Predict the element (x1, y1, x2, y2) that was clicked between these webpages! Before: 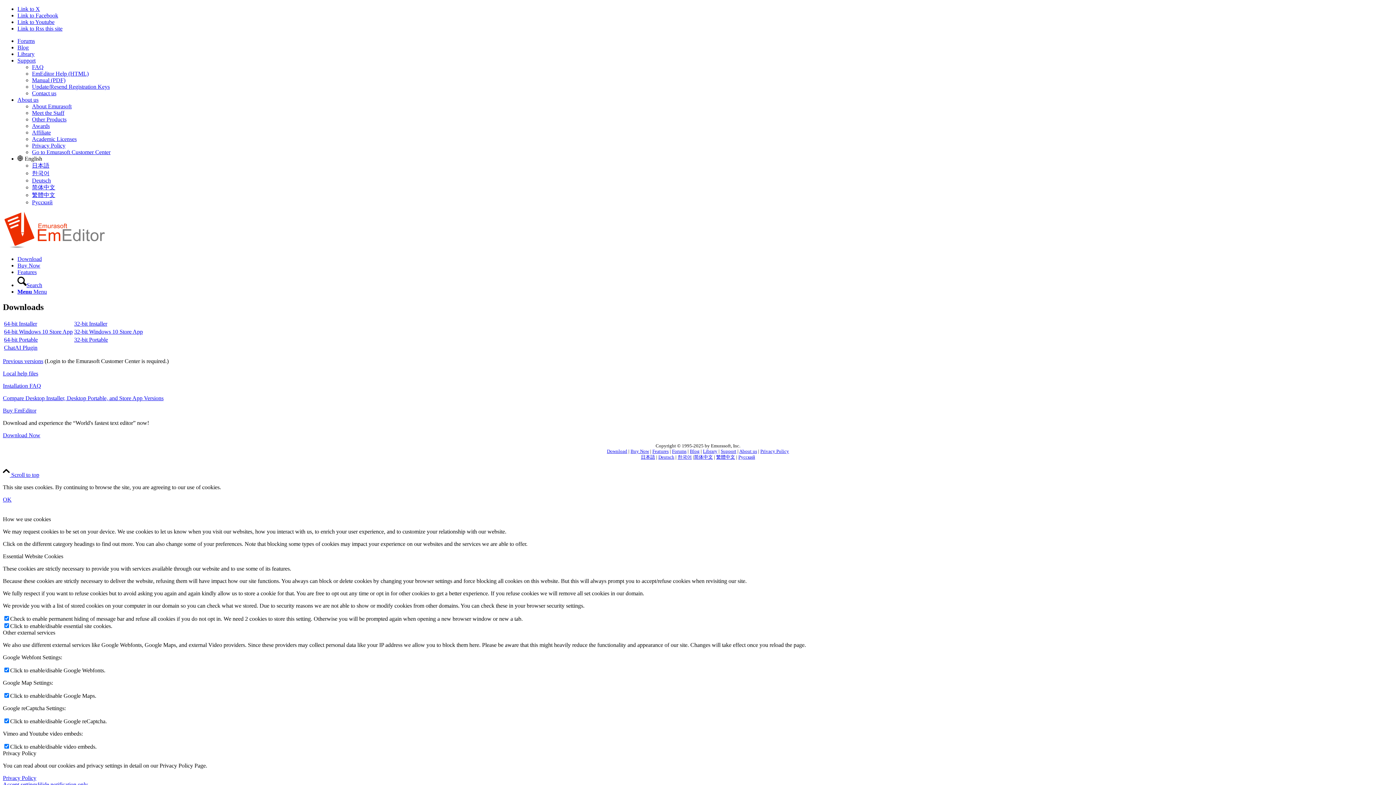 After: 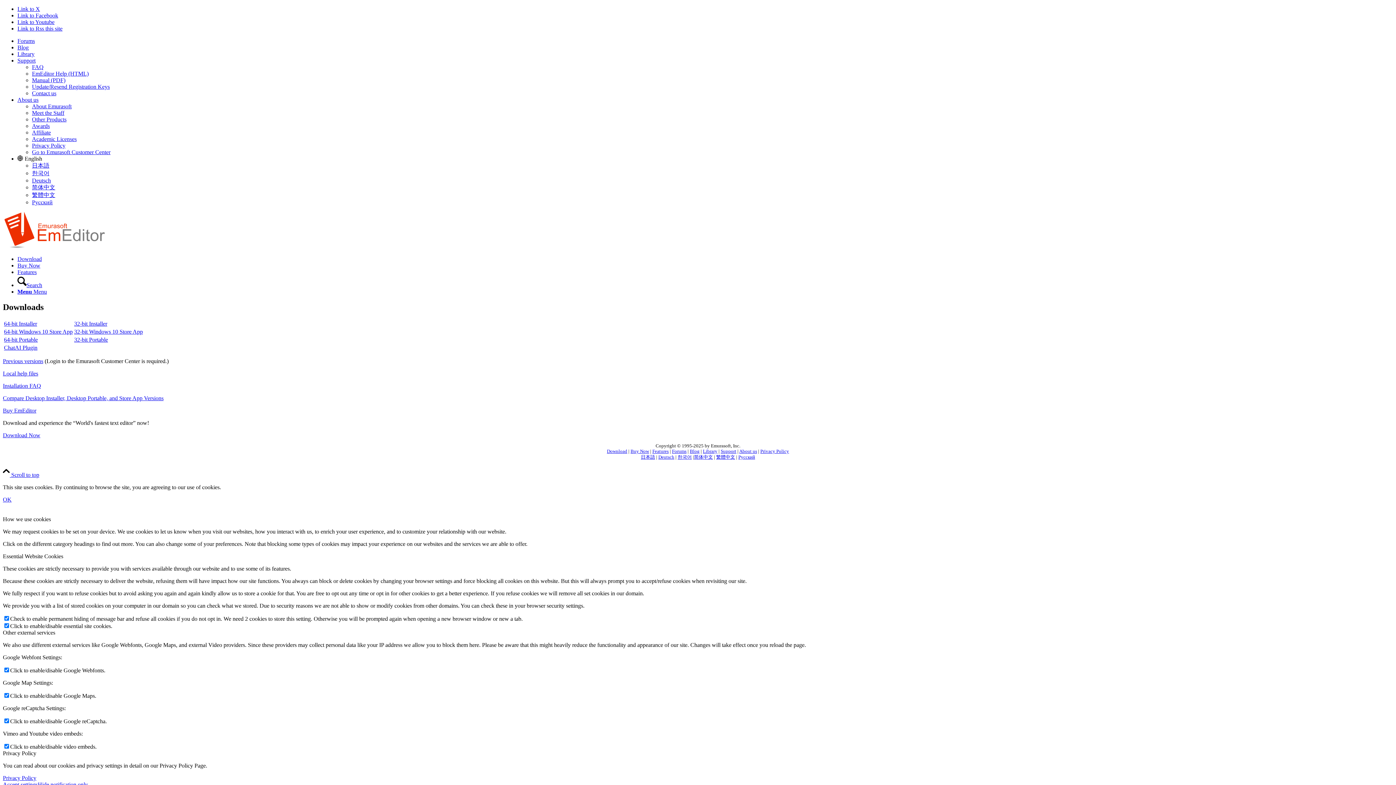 Action: label: Link to Facebook bbox: (17, 12, 58, 18)